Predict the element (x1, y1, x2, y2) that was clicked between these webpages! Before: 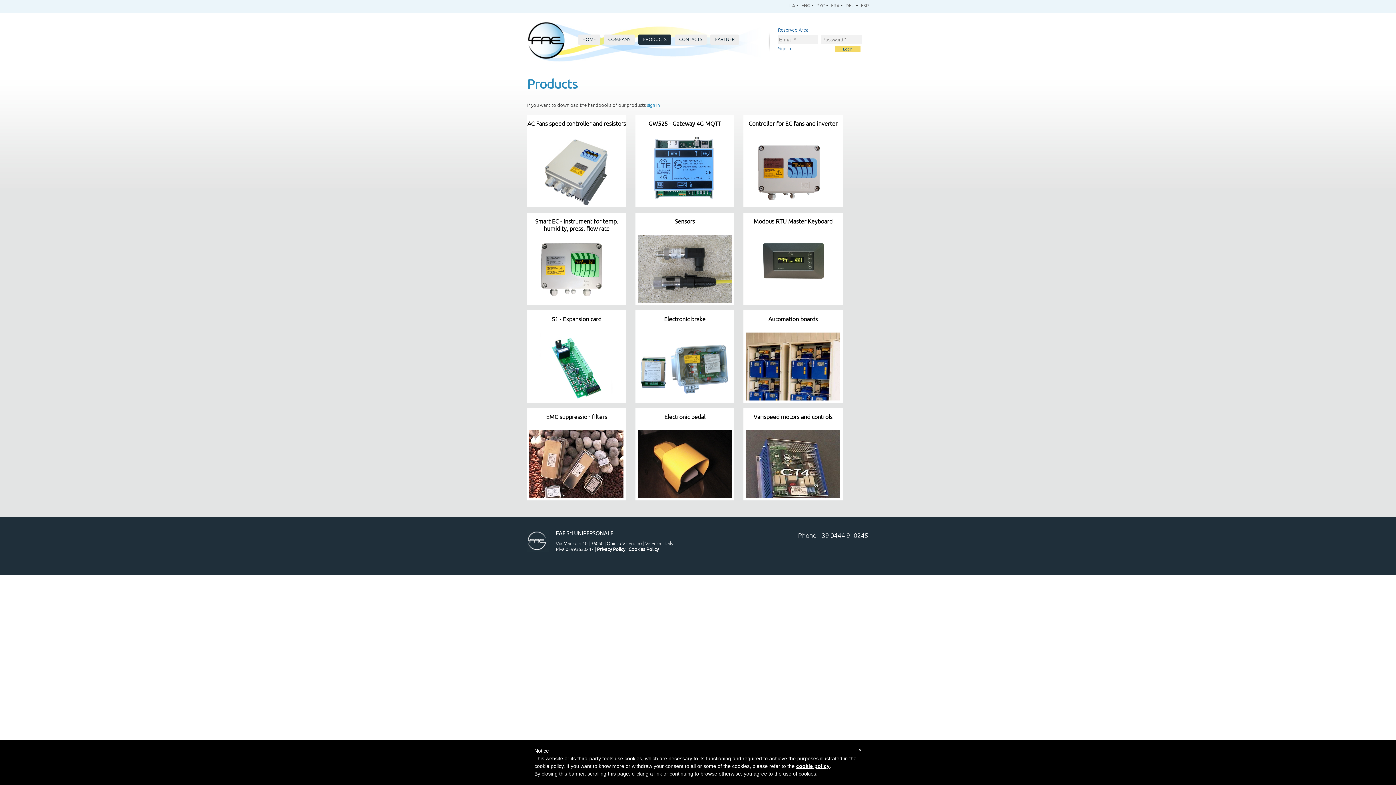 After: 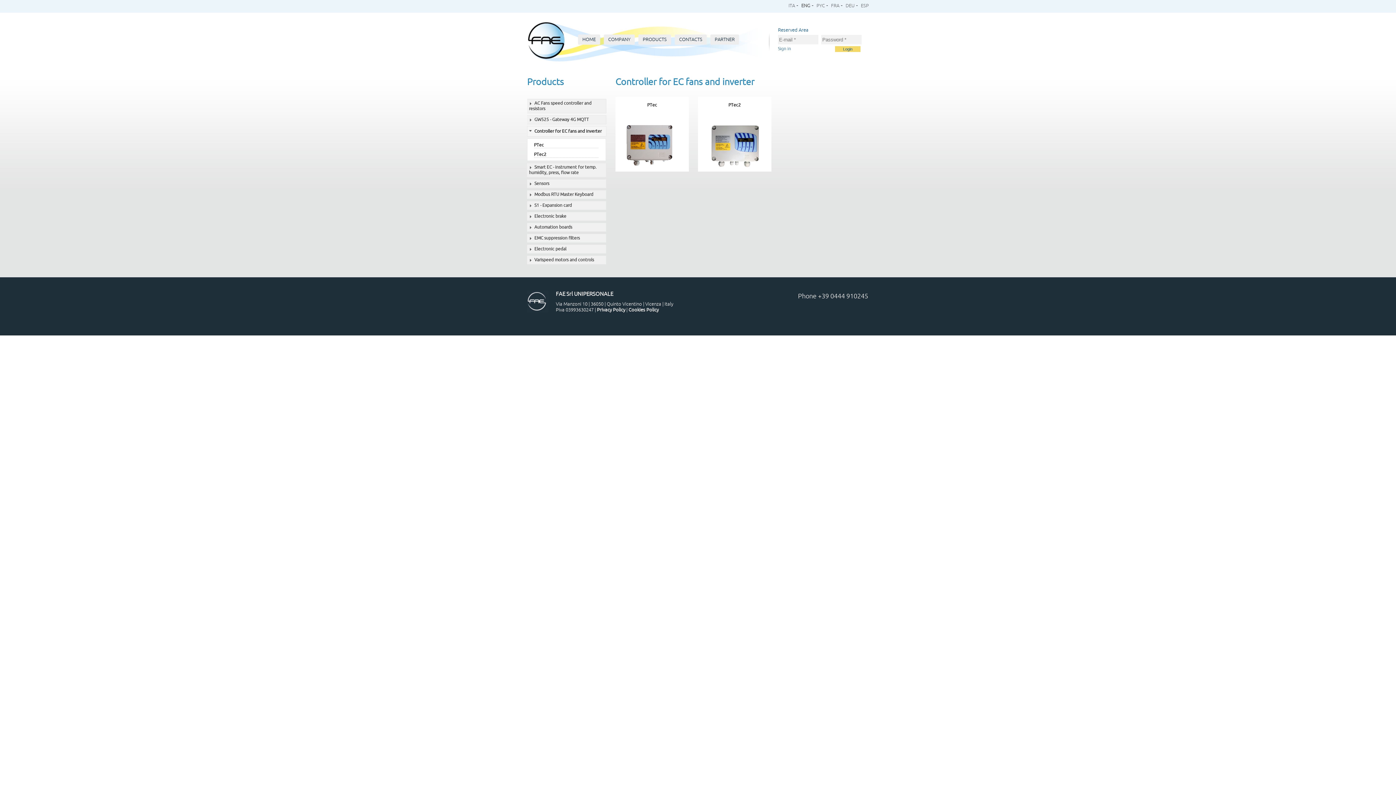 Action: bbox: (748, 120, 837, 127) label: Controller for EC fans and inverter